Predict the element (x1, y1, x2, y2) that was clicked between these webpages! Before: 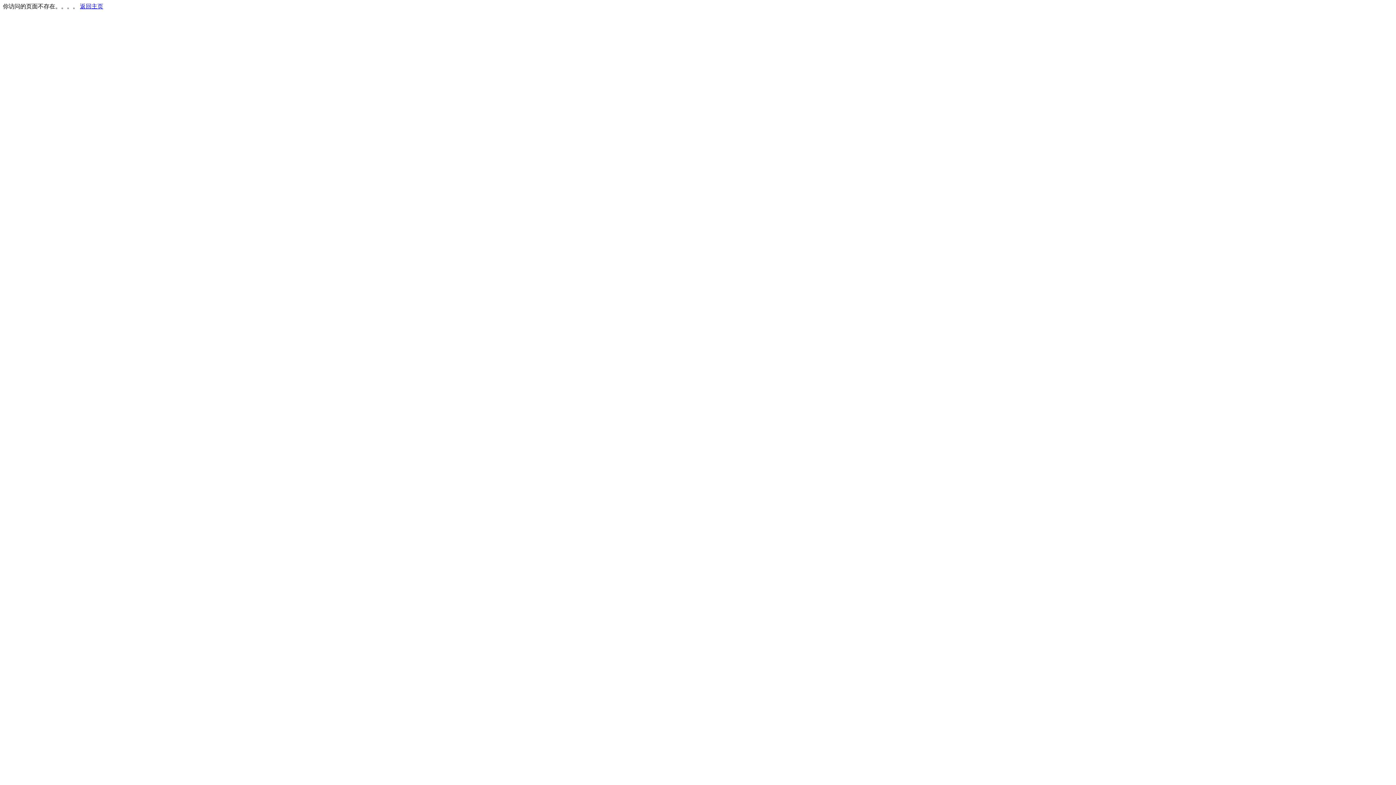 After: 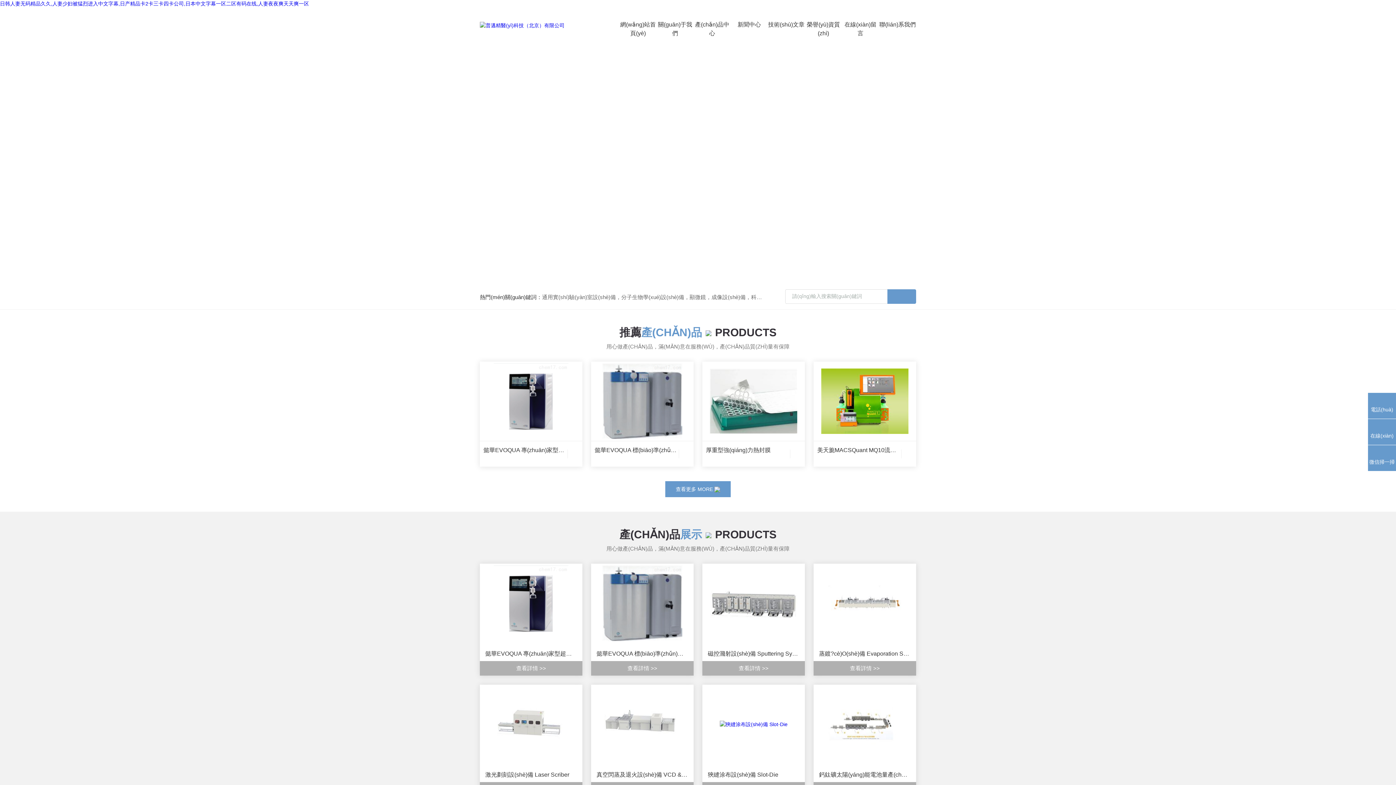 Action: bbox: (80, 3, 103, 9) label: 返回主页